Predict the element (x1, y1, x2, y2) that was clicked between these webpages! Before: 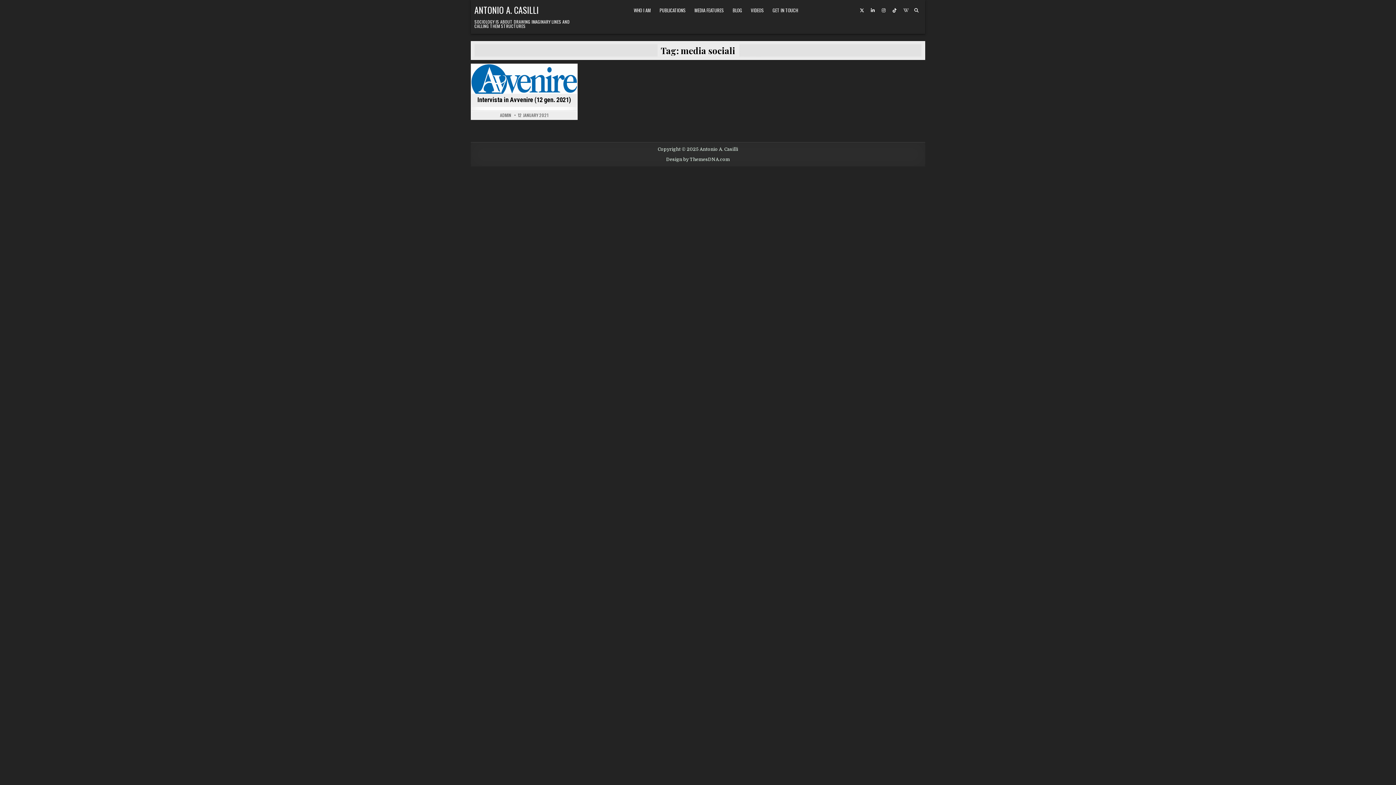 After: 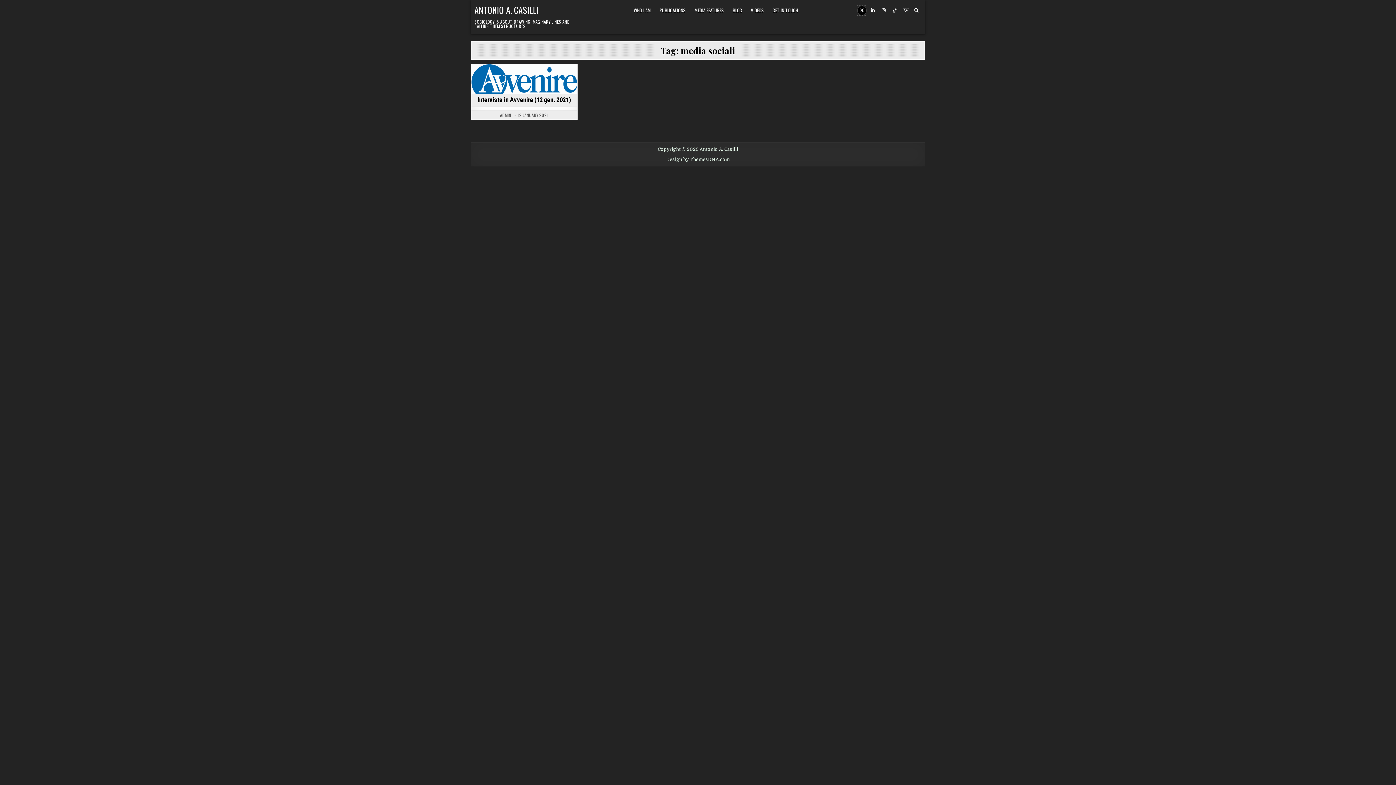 Action: label: X Button bbox: (857, 5, 866, 15)